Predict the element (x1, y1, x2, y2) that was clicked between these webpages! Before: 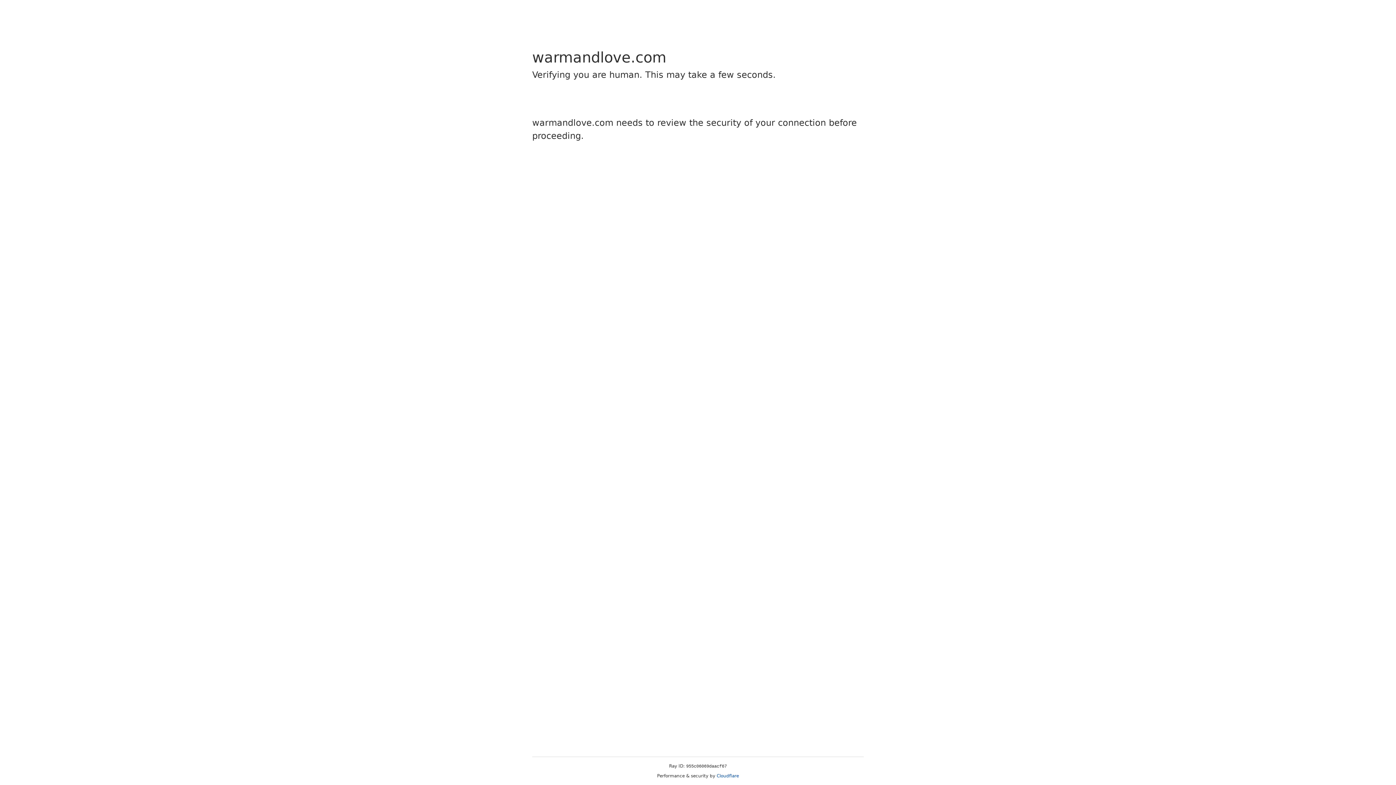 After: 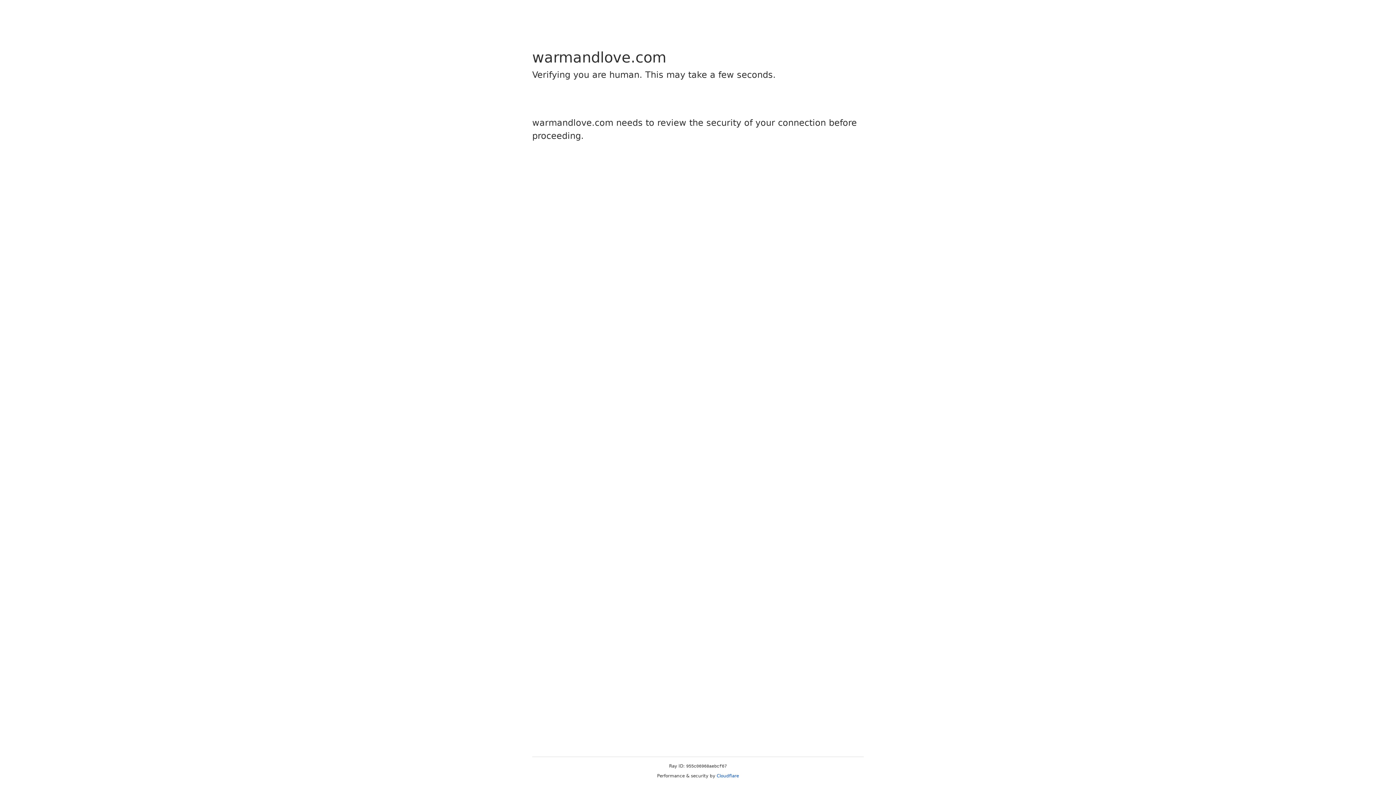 Action: bbox: (716, 773, 739, 778) label: Cloudflare